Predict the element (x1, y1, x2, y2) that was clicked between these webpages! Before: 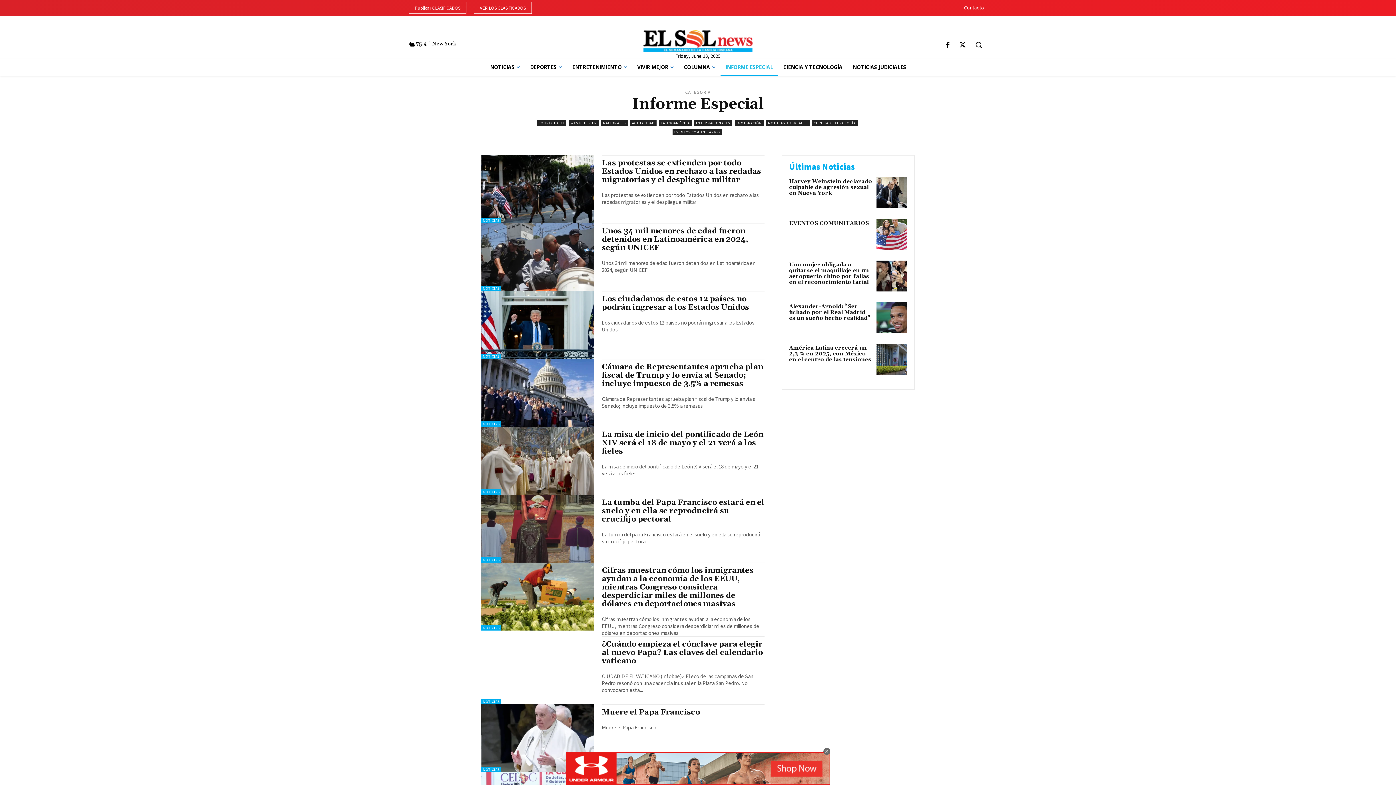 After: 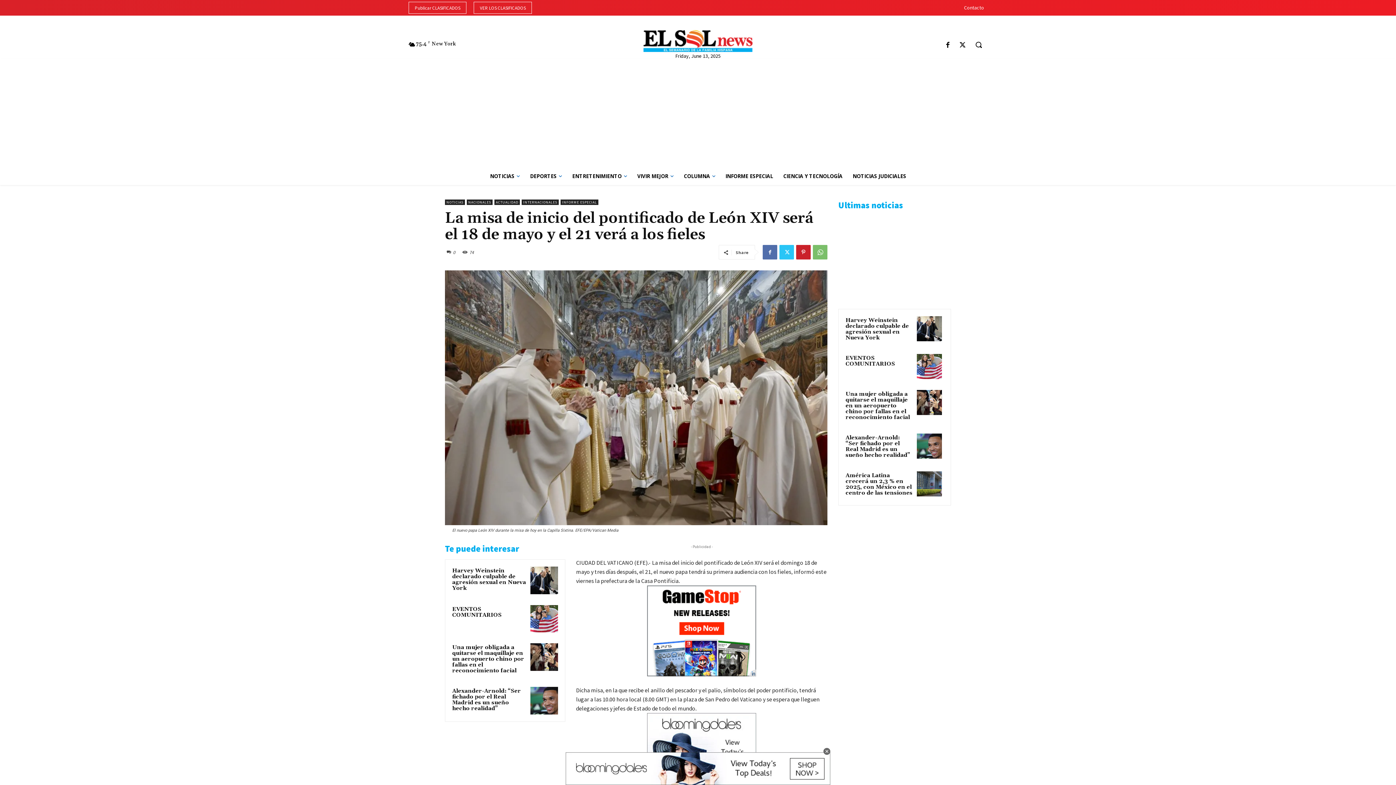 Action: bbox: (481, 427, 594, 495)